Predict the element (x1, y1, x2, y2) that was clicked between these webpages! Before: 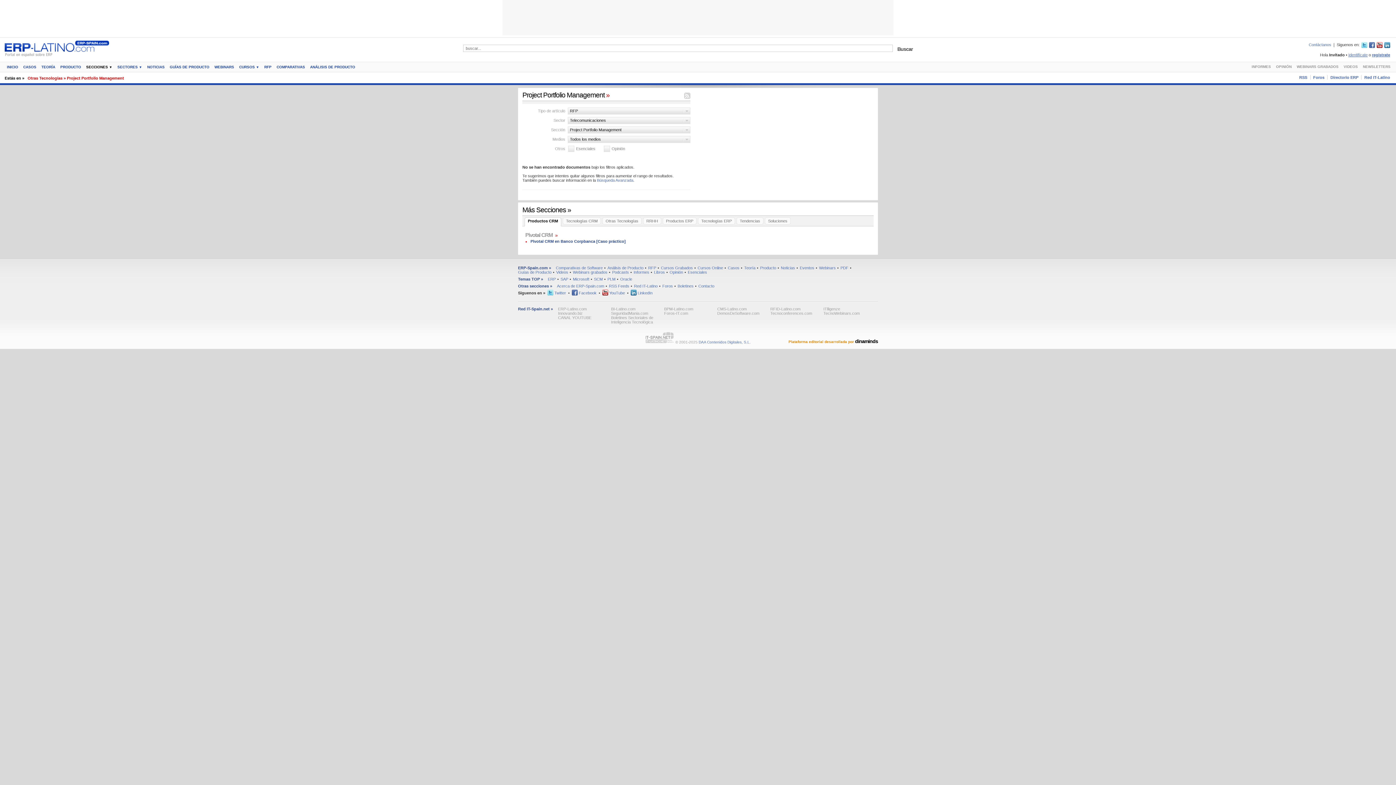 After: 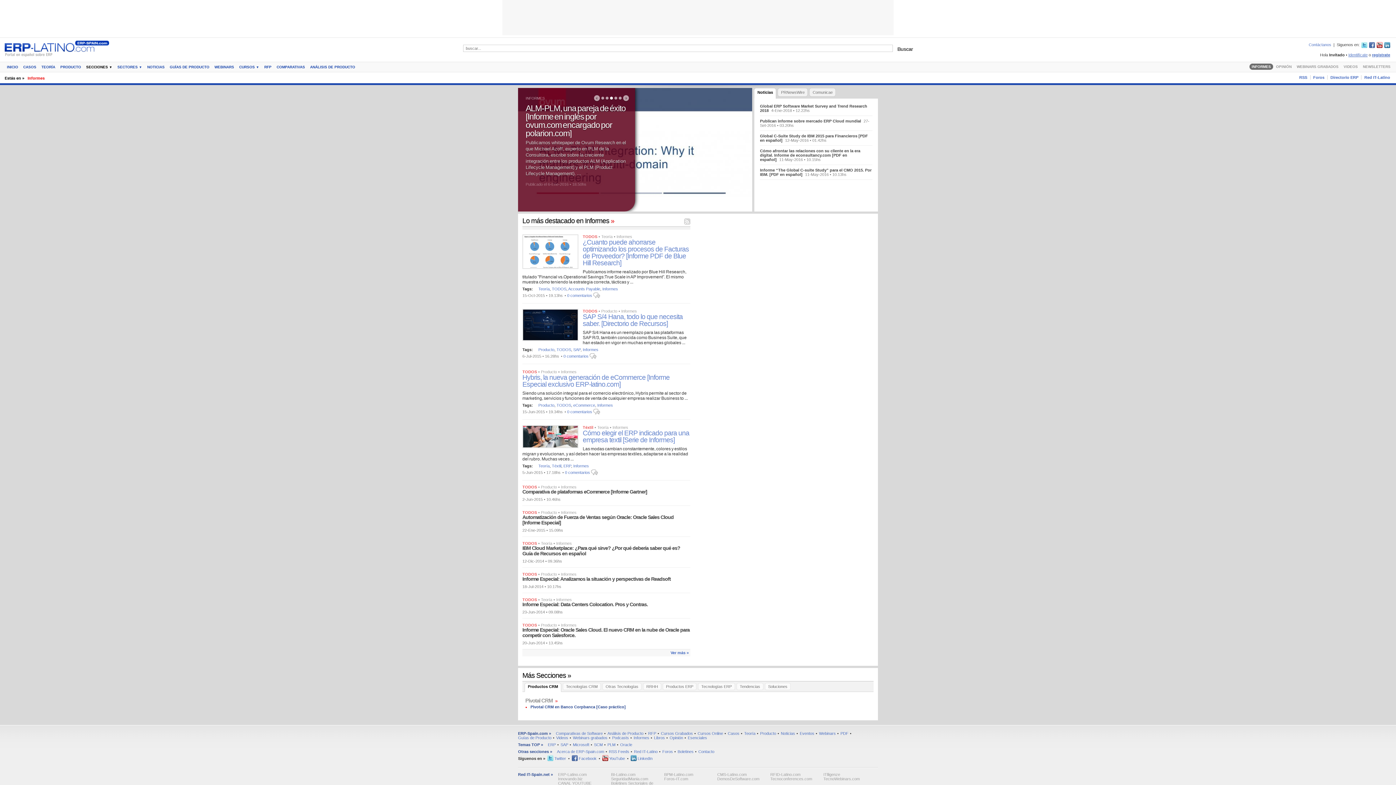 Action: label: Informes bbox: (633, 270, 649, 274)